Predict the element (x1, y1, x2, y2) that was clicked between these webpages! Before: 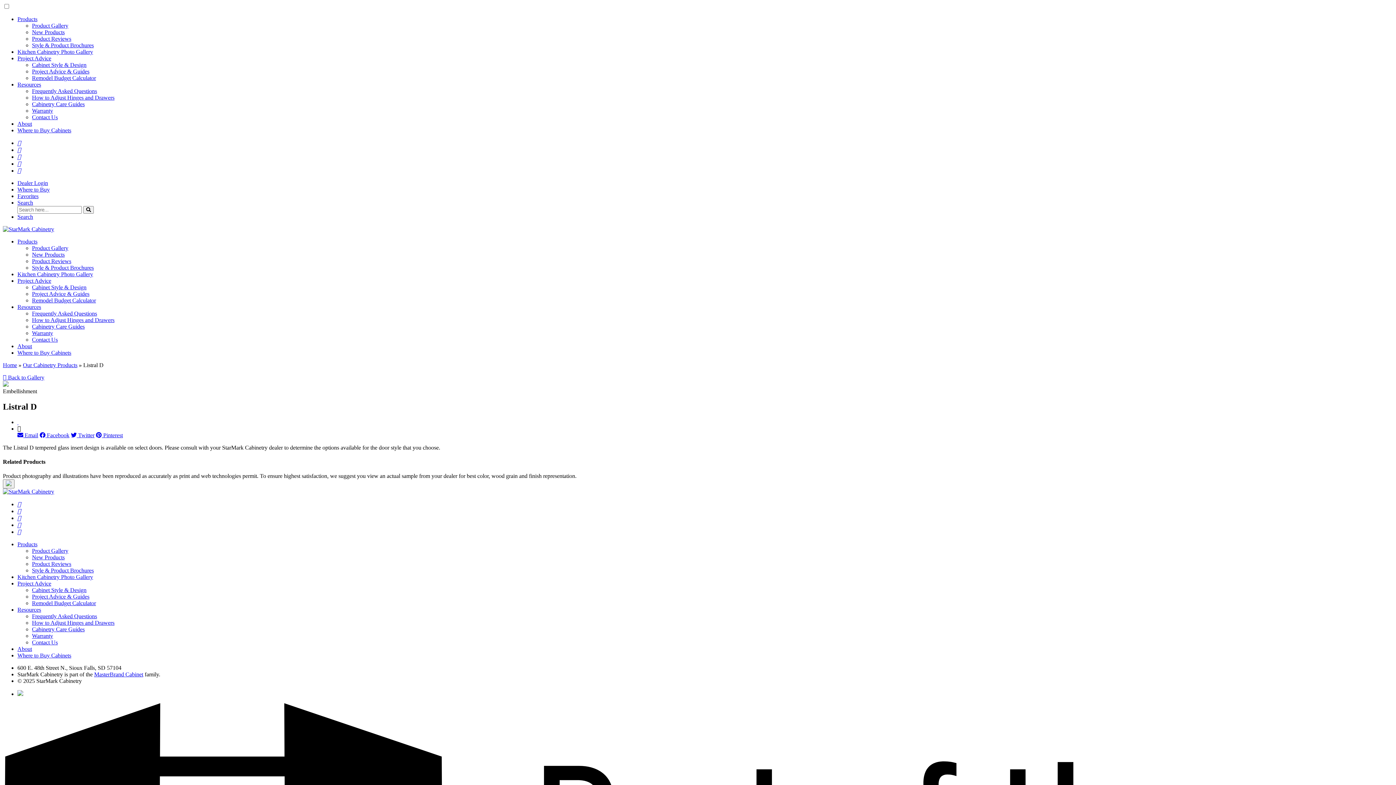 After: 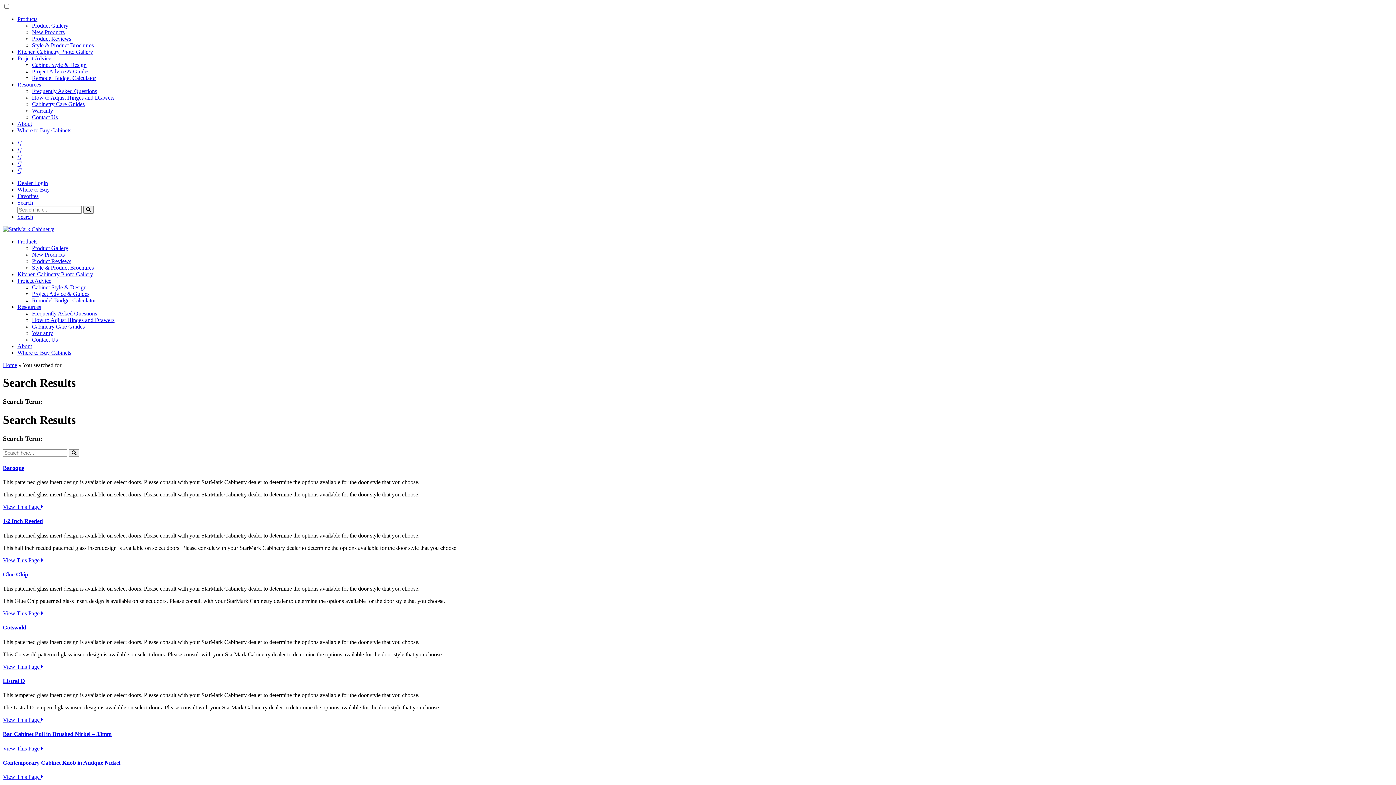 Action: label: Search bbox: (83, 206, 93, 213)